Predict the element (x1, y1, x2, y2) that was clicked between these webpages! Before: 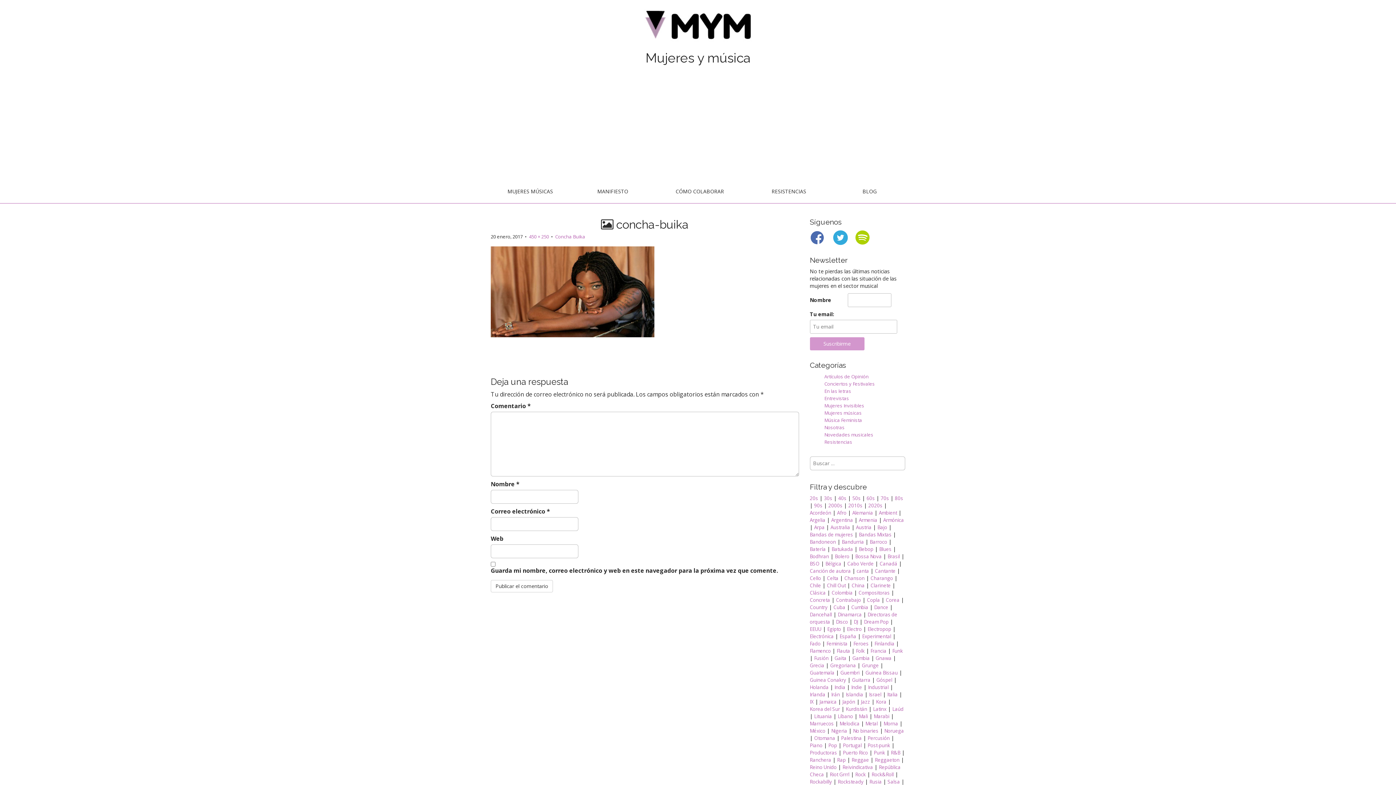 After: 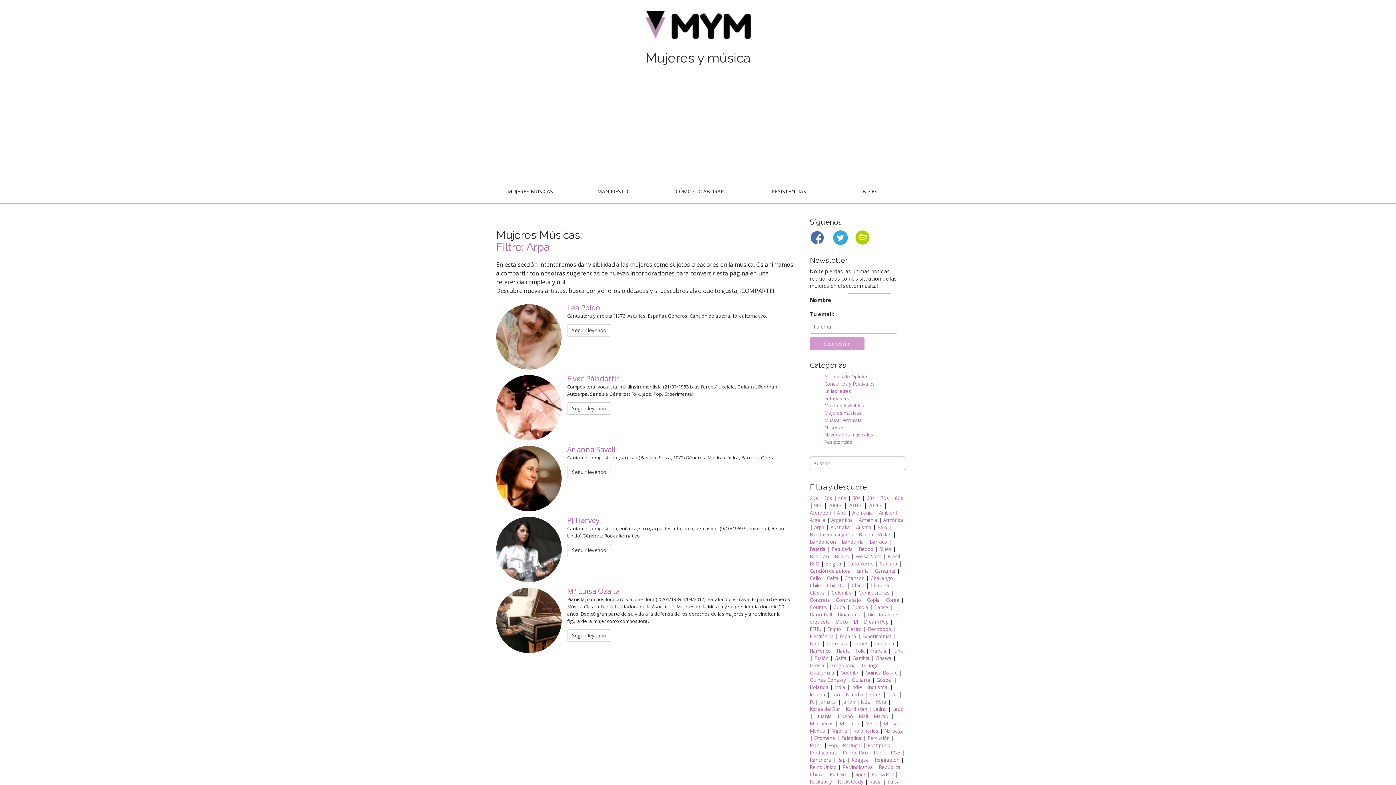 Action: bbox: (814, 524, 824, 530) label: Arpa